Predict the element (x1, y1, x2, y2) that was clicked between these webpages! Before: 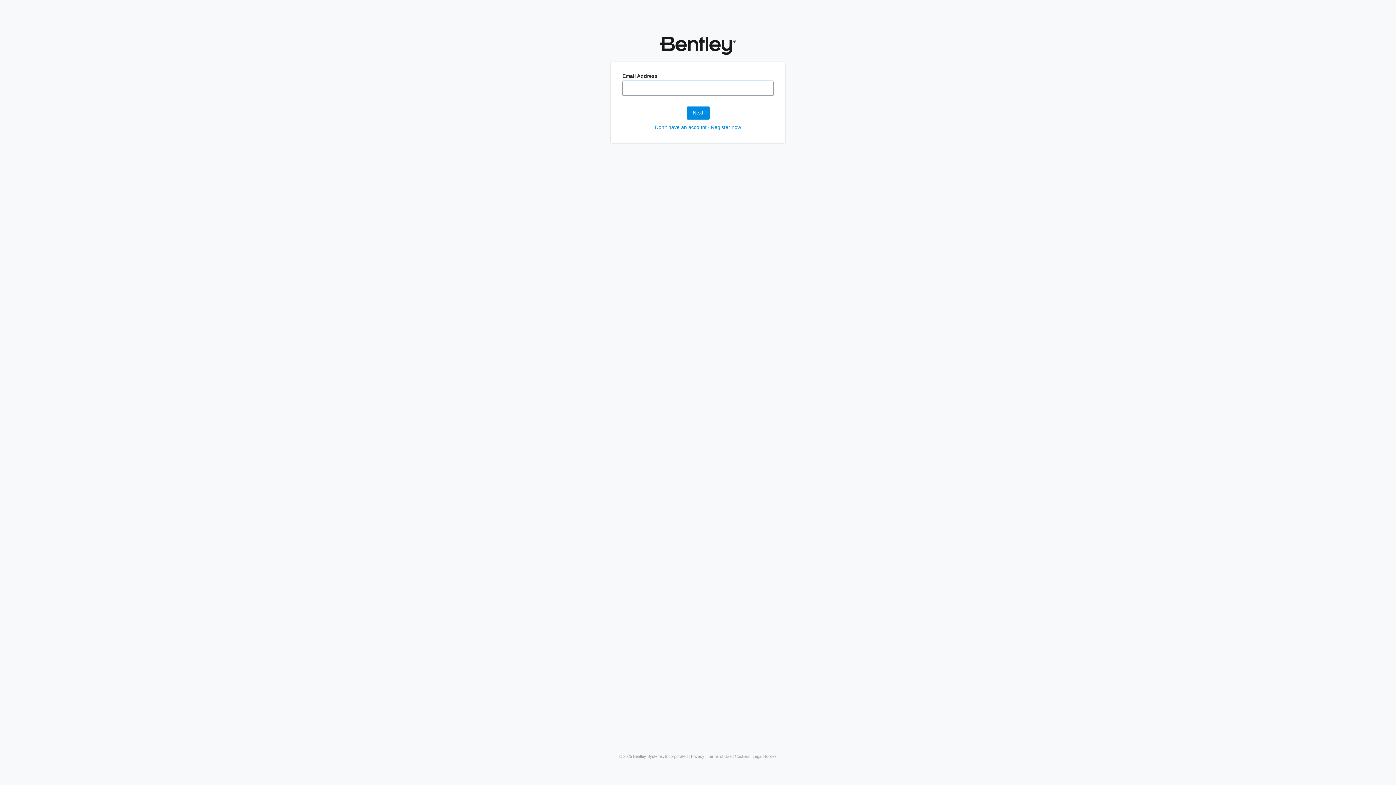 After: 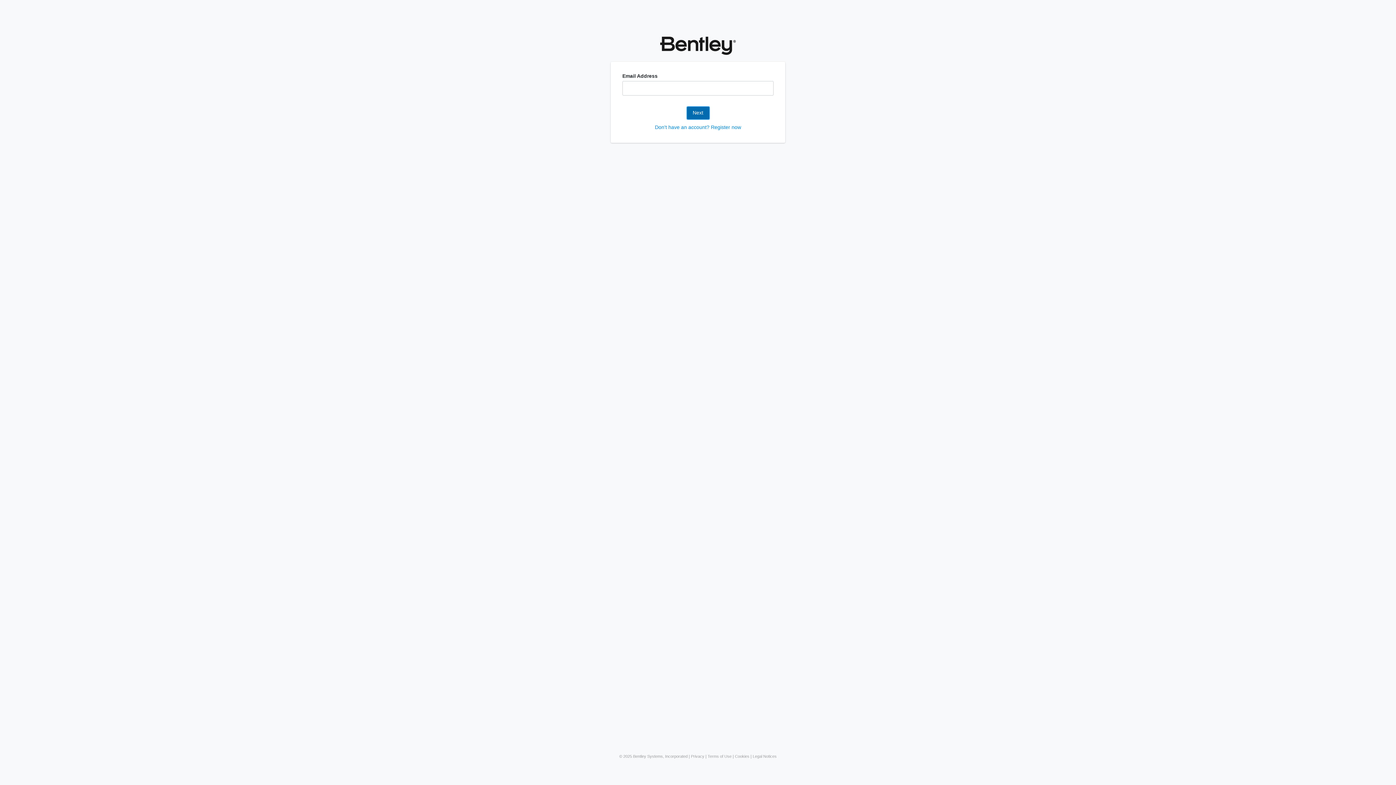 Action: label: Next bbox: (686, 106, 709, 119)